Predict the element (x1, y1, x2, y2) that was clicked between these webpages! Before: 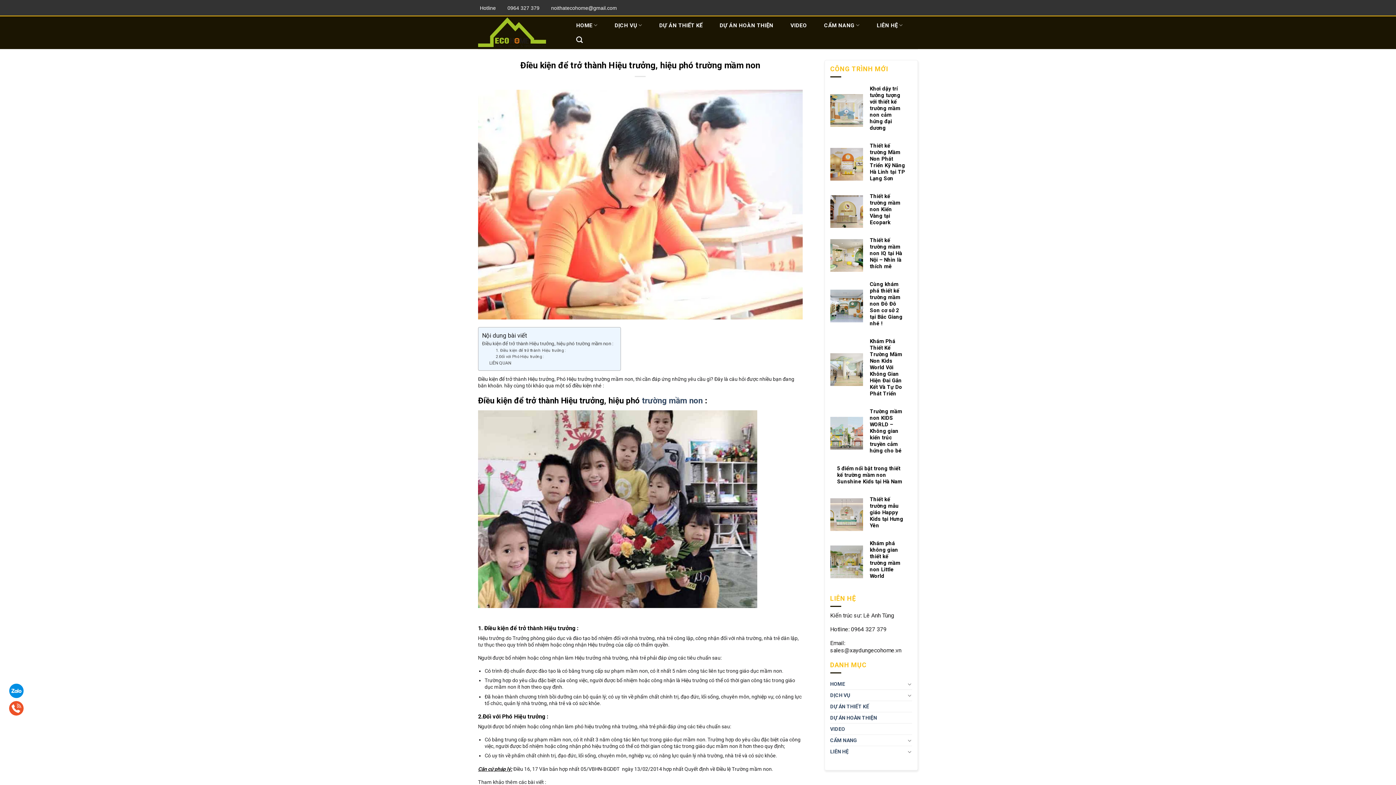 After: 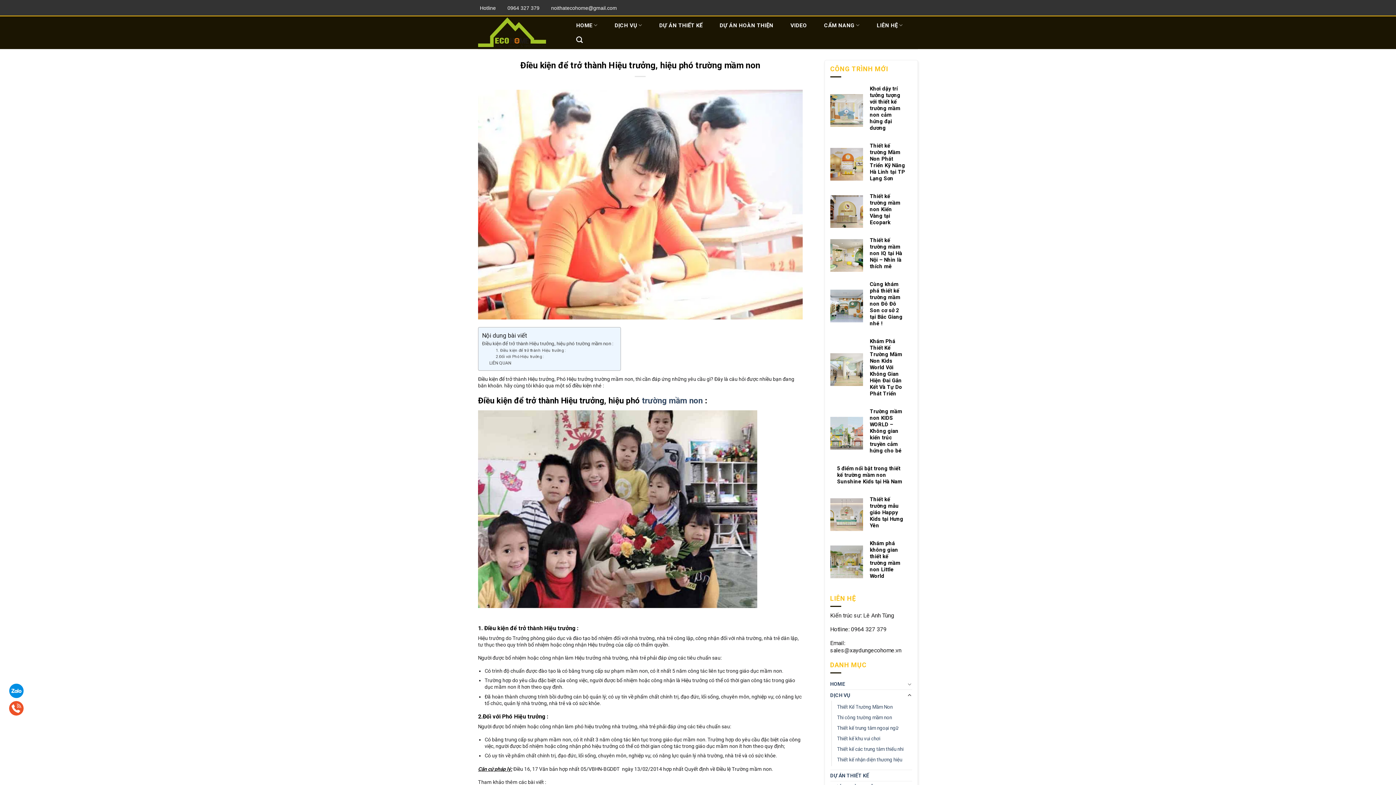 Action: bbox: (907, 691, 912, 699)